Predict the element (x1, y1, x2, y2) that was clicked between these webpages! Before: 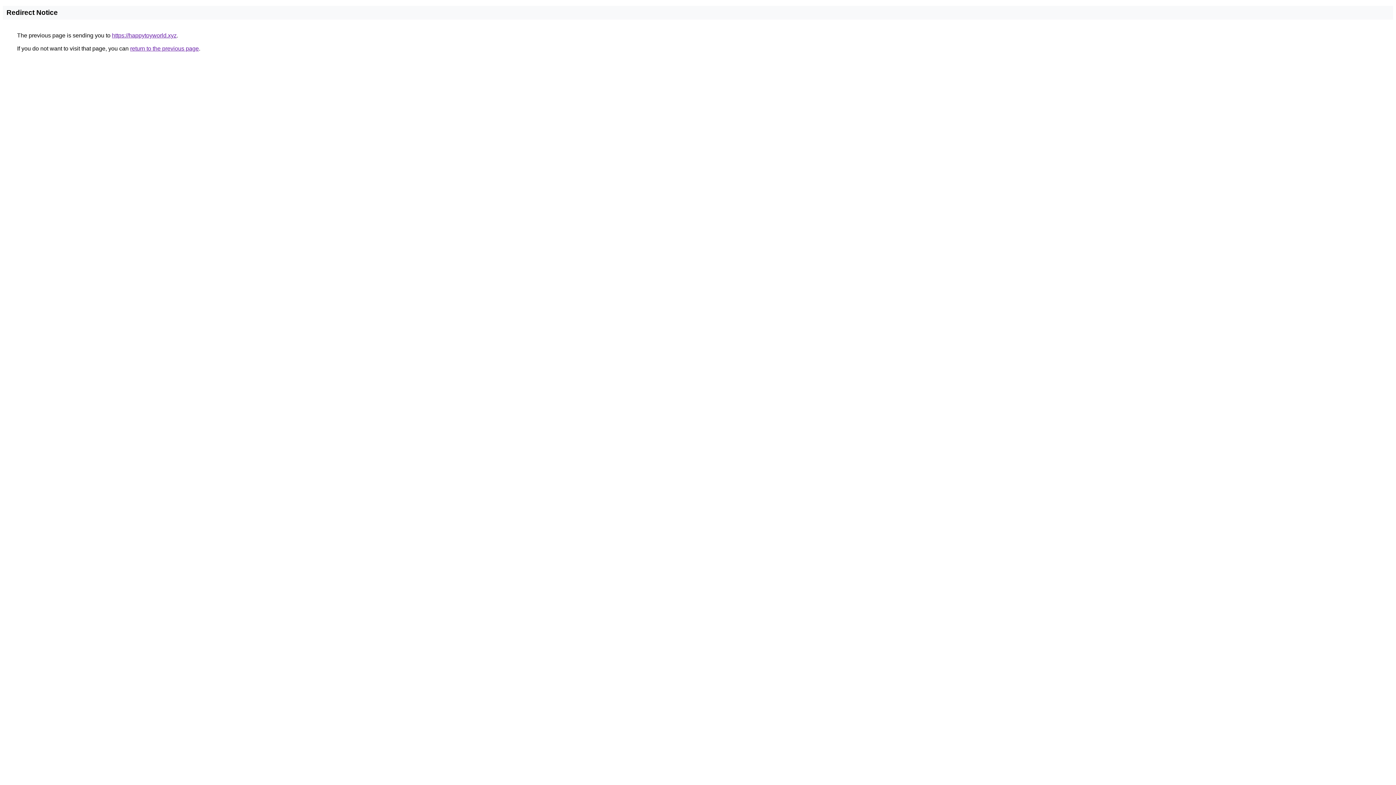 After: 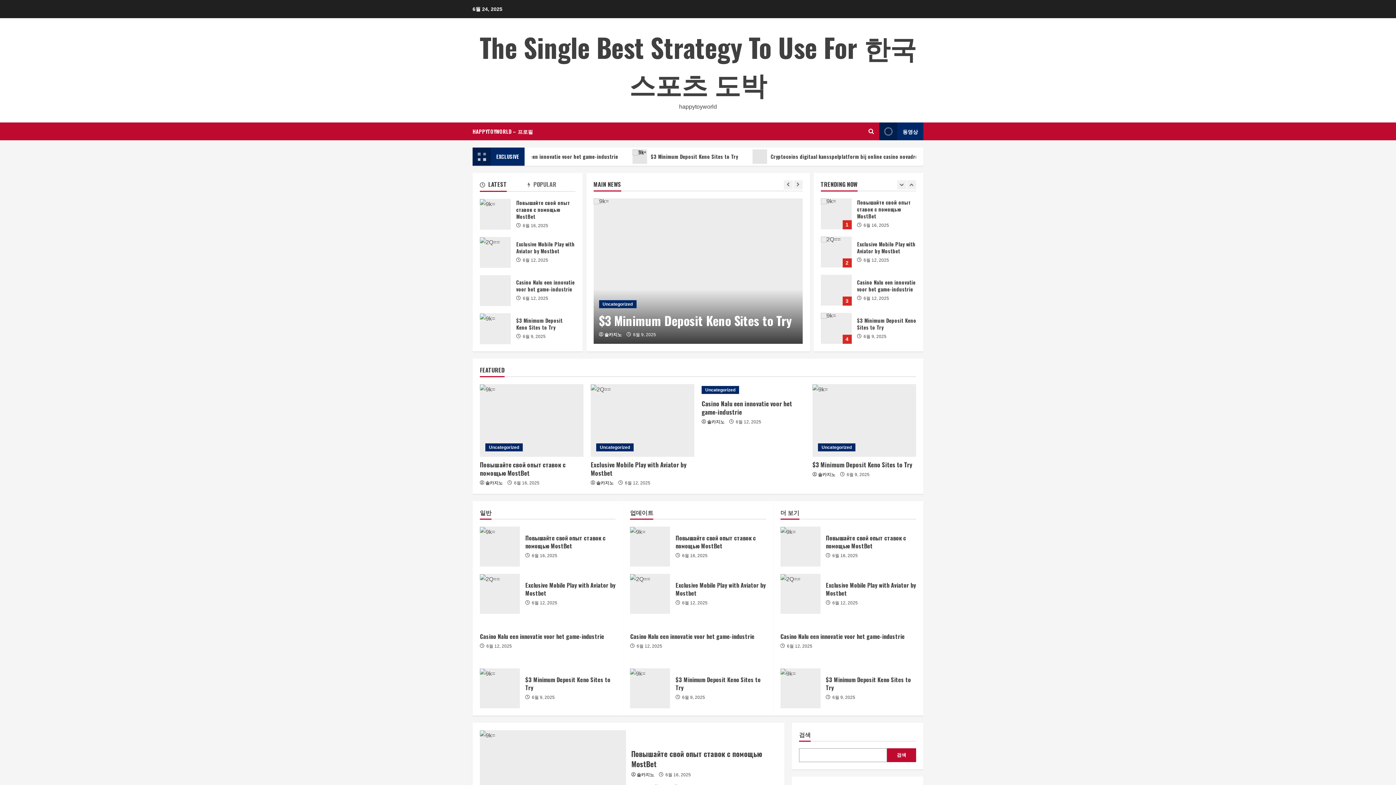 Action: label: https://happytoyworld.xyz bbox: (112, 32, 176, 38)